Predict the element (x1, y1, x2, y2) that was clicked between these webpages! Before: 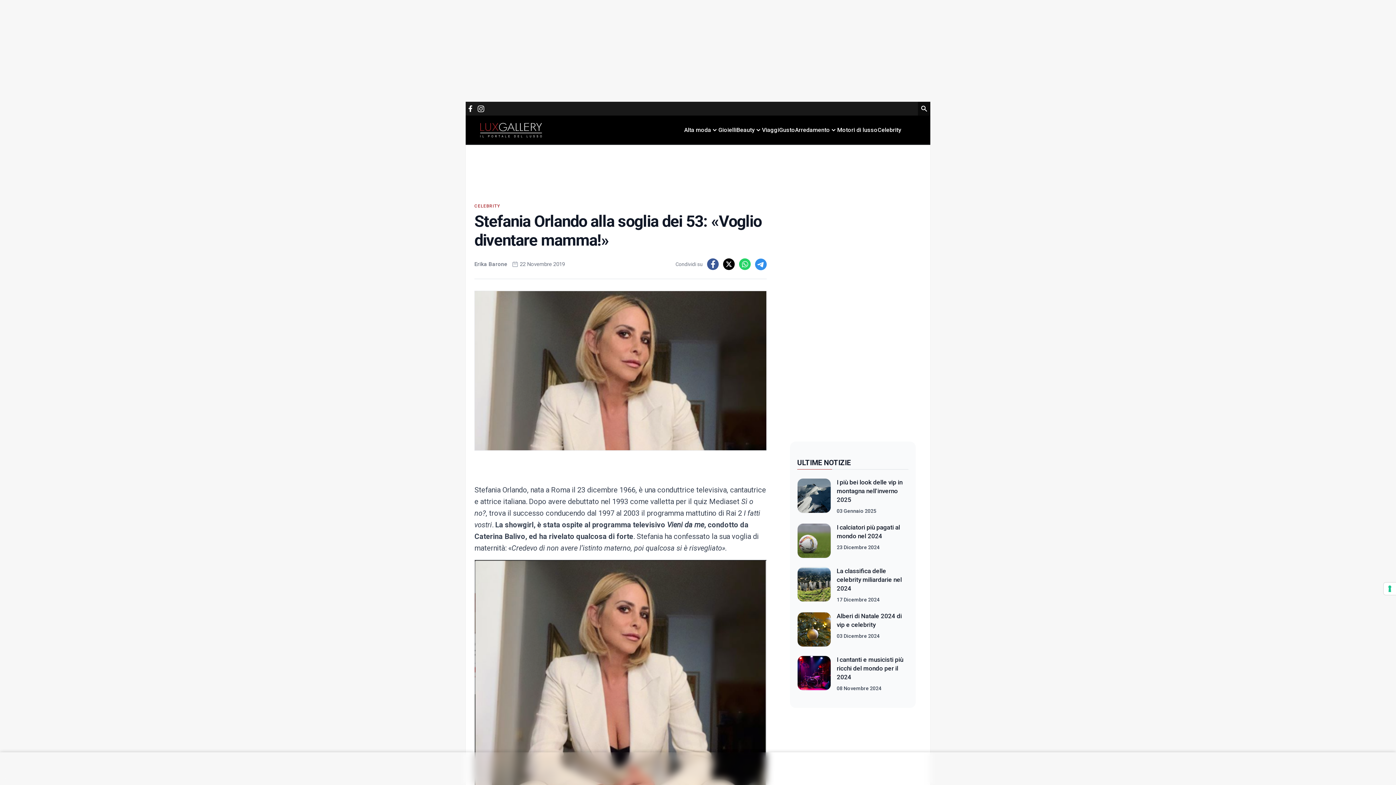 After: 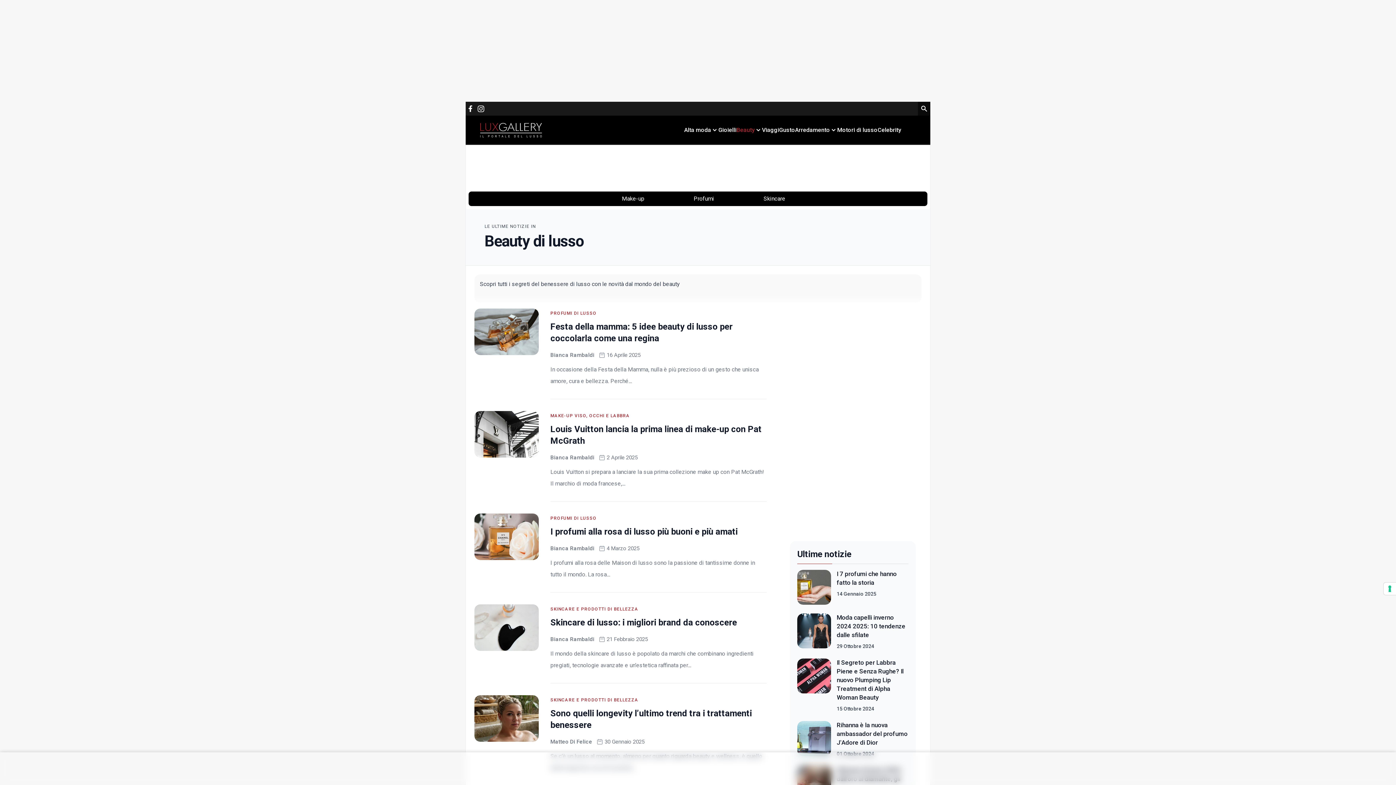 Action: bbox: (736, 125, 762, 134) label: Beauty